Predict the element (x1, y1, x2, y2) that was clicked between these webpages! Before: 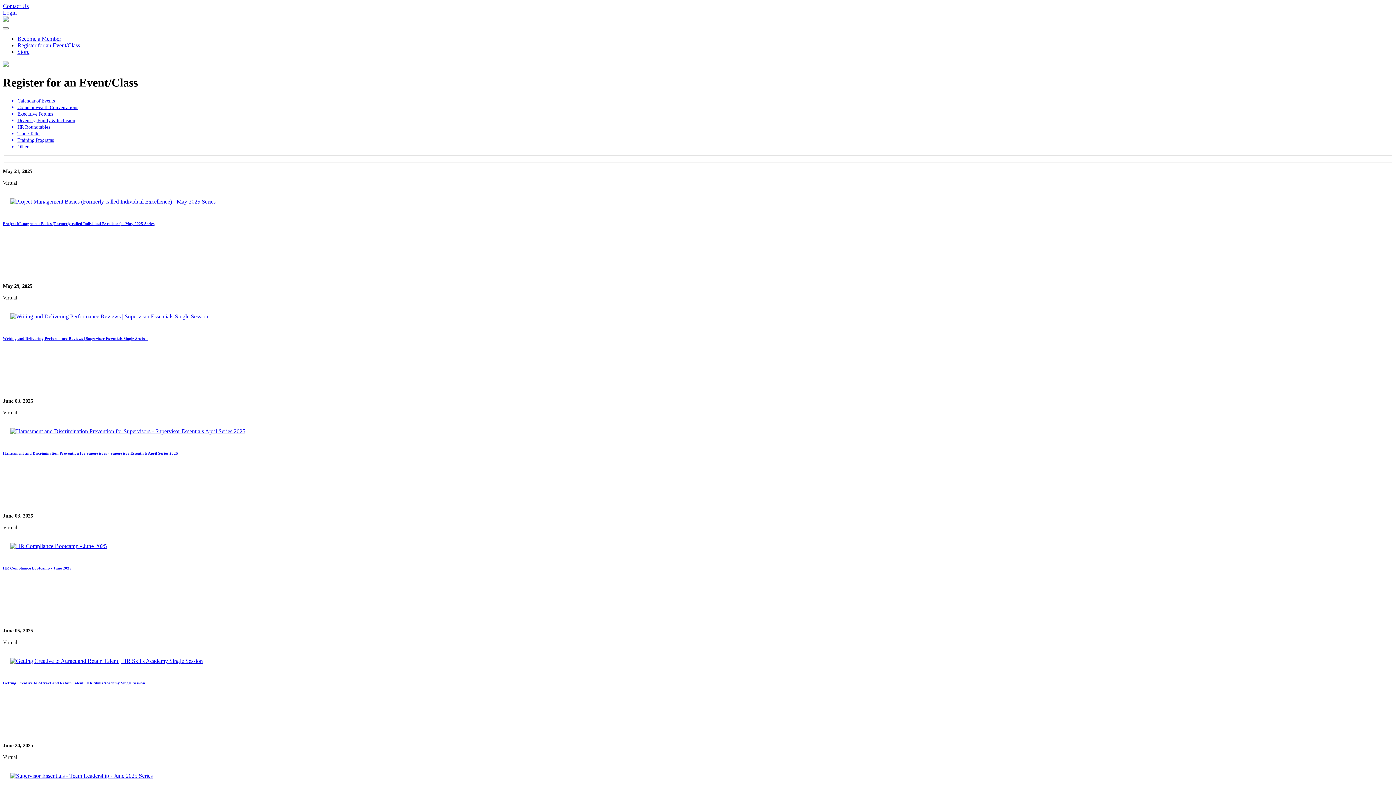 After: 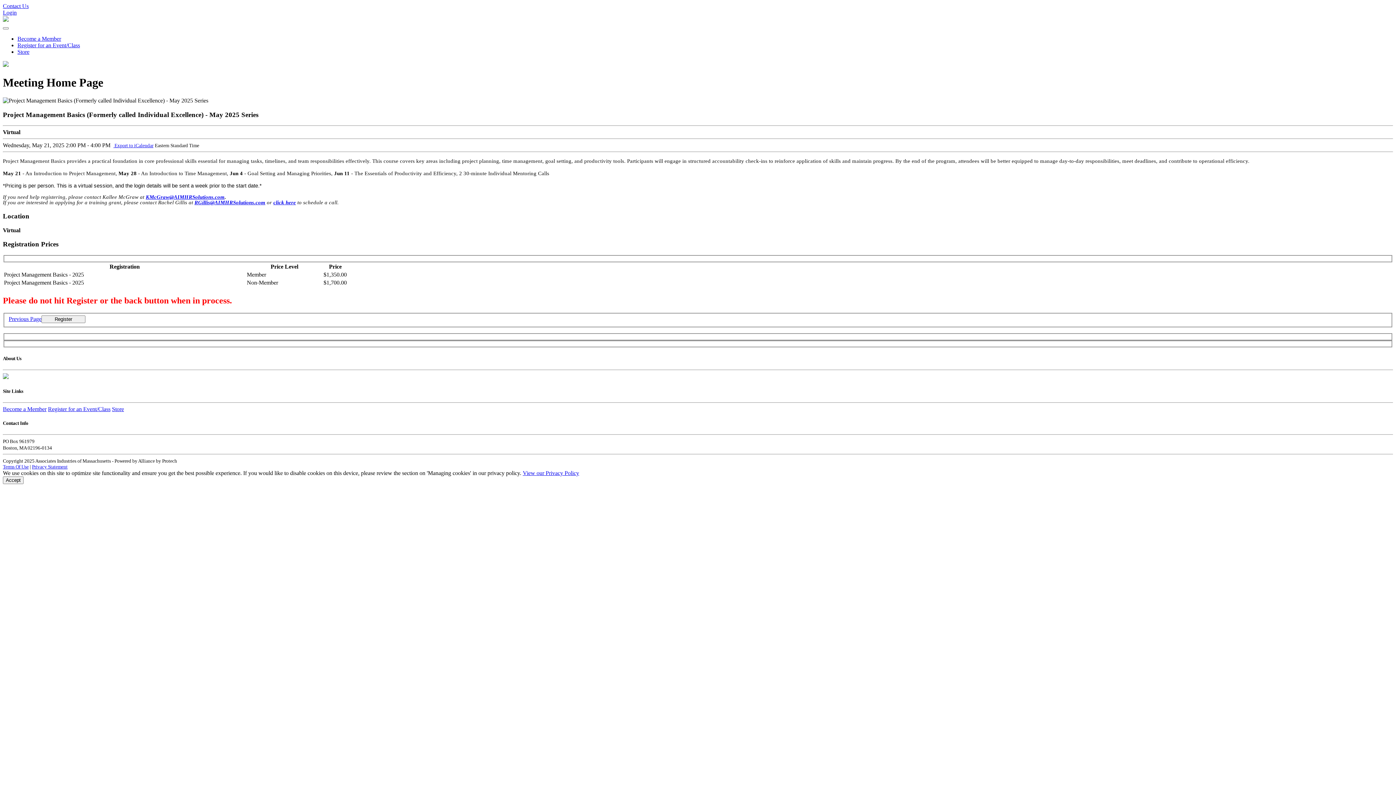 Action: bbox: (2, 198, 222, 204)